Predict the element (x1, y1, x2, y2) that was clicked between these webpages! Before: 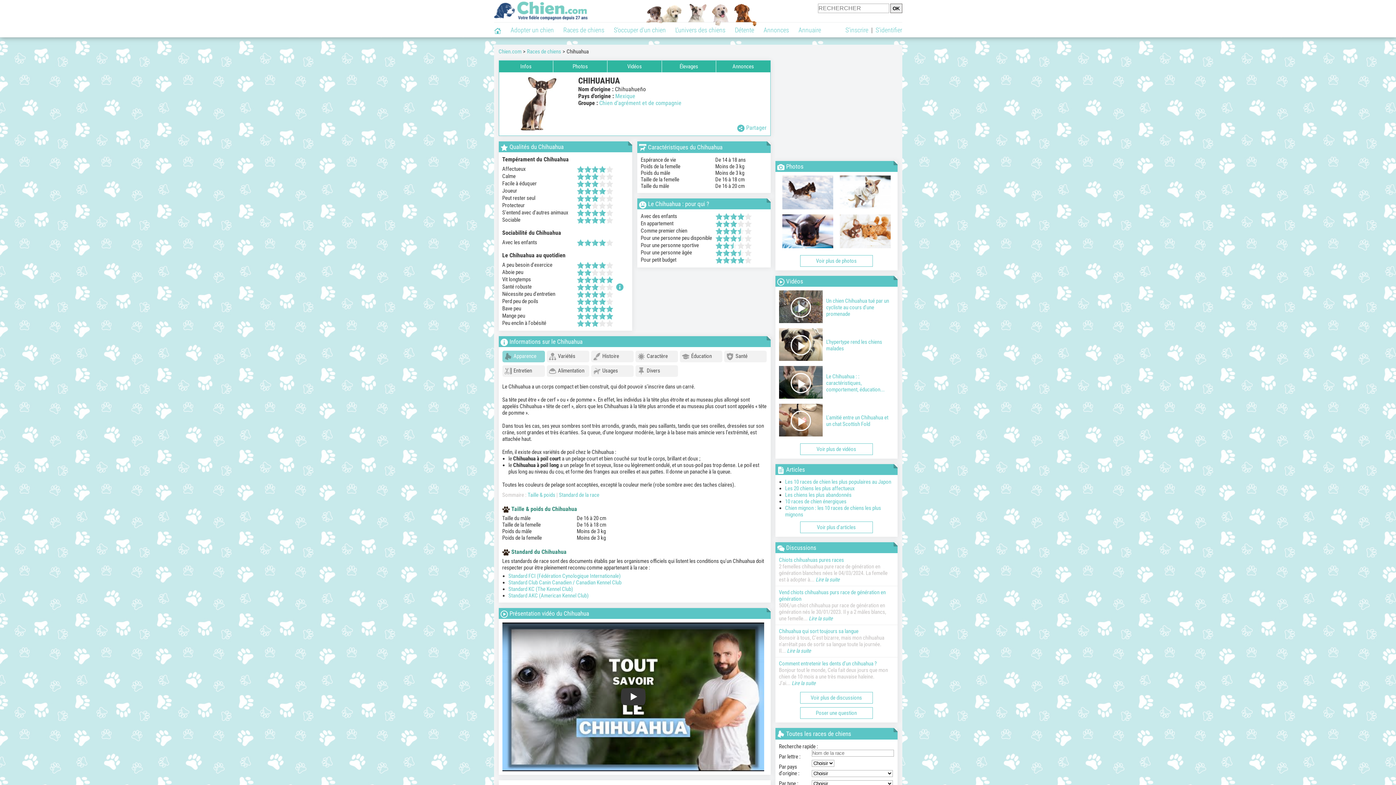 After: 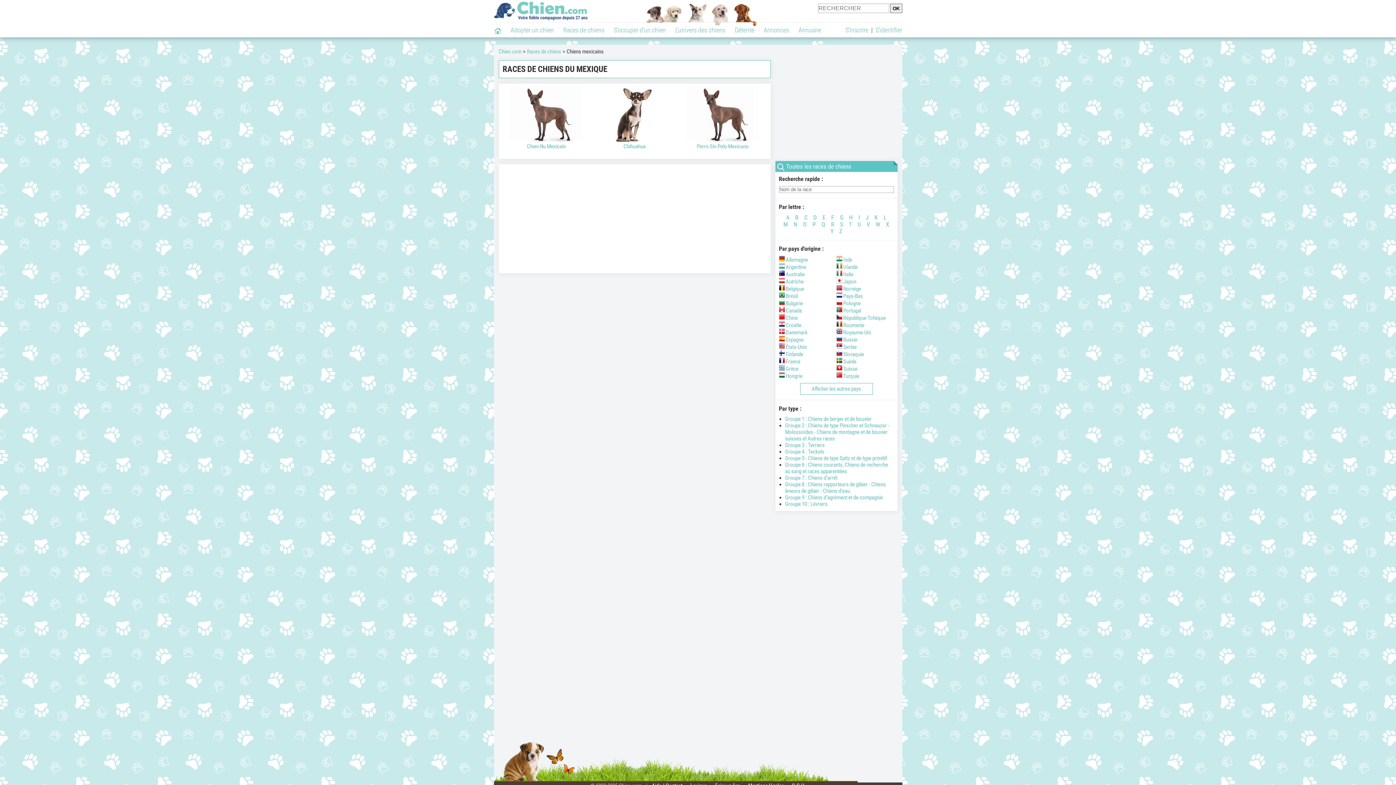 Action: bbox: (615, 92, 635, 99) label: Mexique